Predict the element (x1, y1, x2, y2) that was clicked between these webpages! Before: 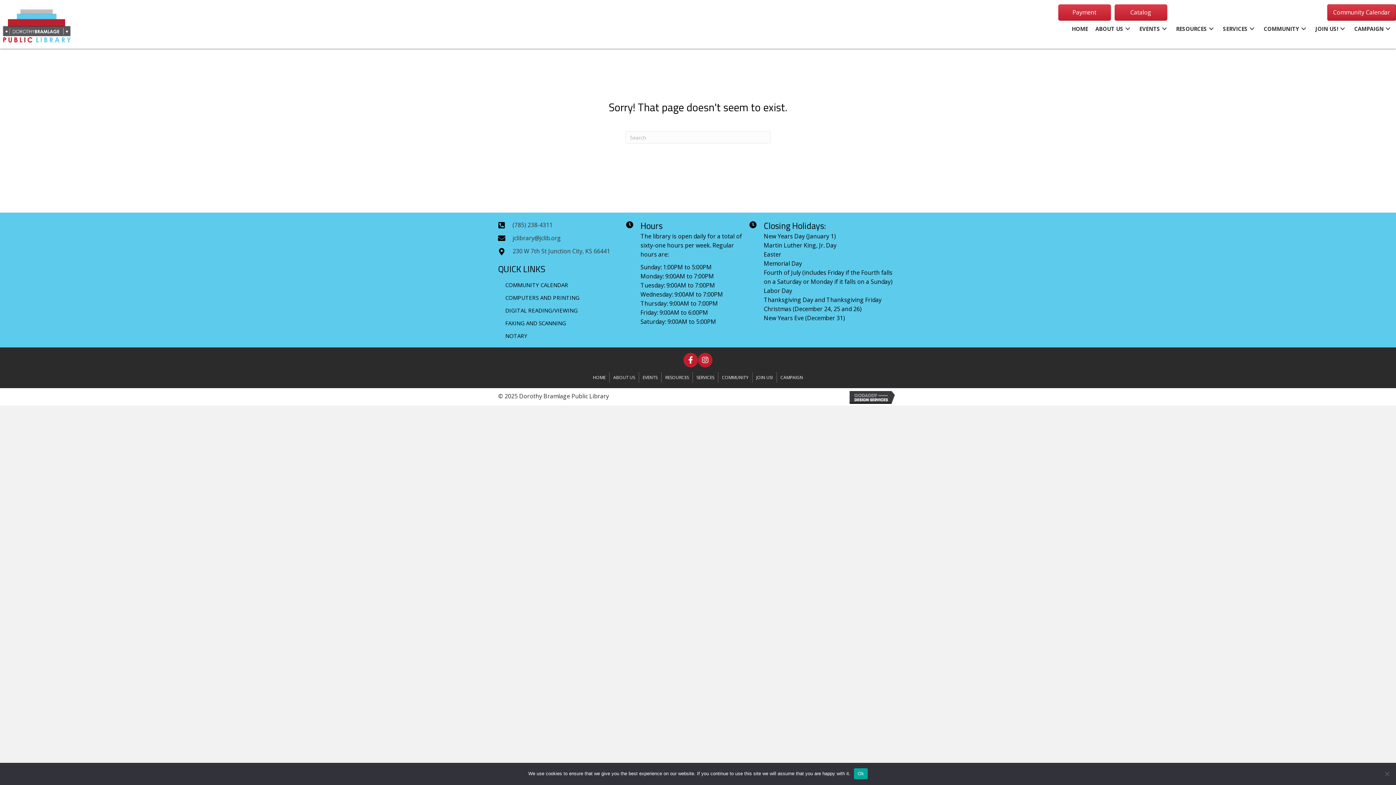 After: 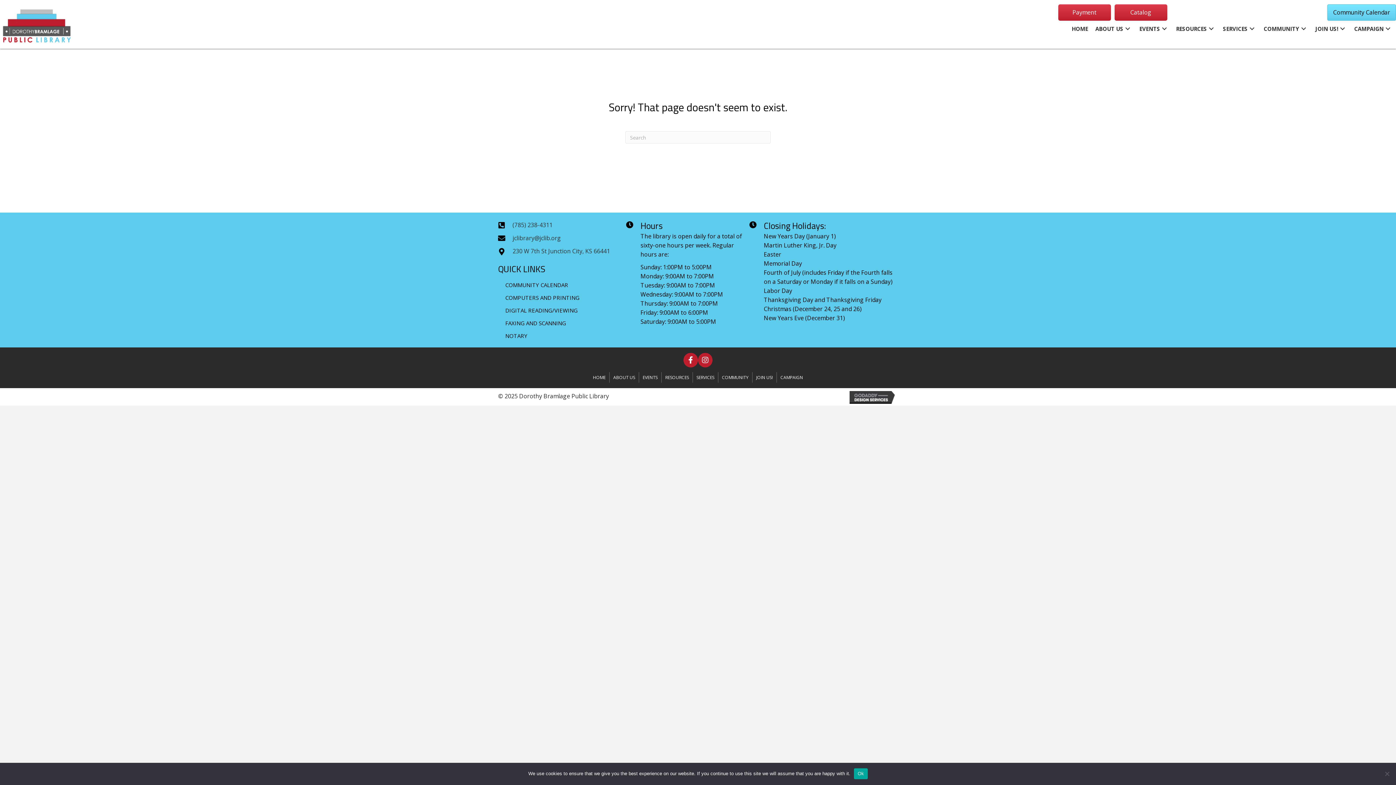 Action: bbox: (1327, 4, 1396, 20) label: Community Calendar